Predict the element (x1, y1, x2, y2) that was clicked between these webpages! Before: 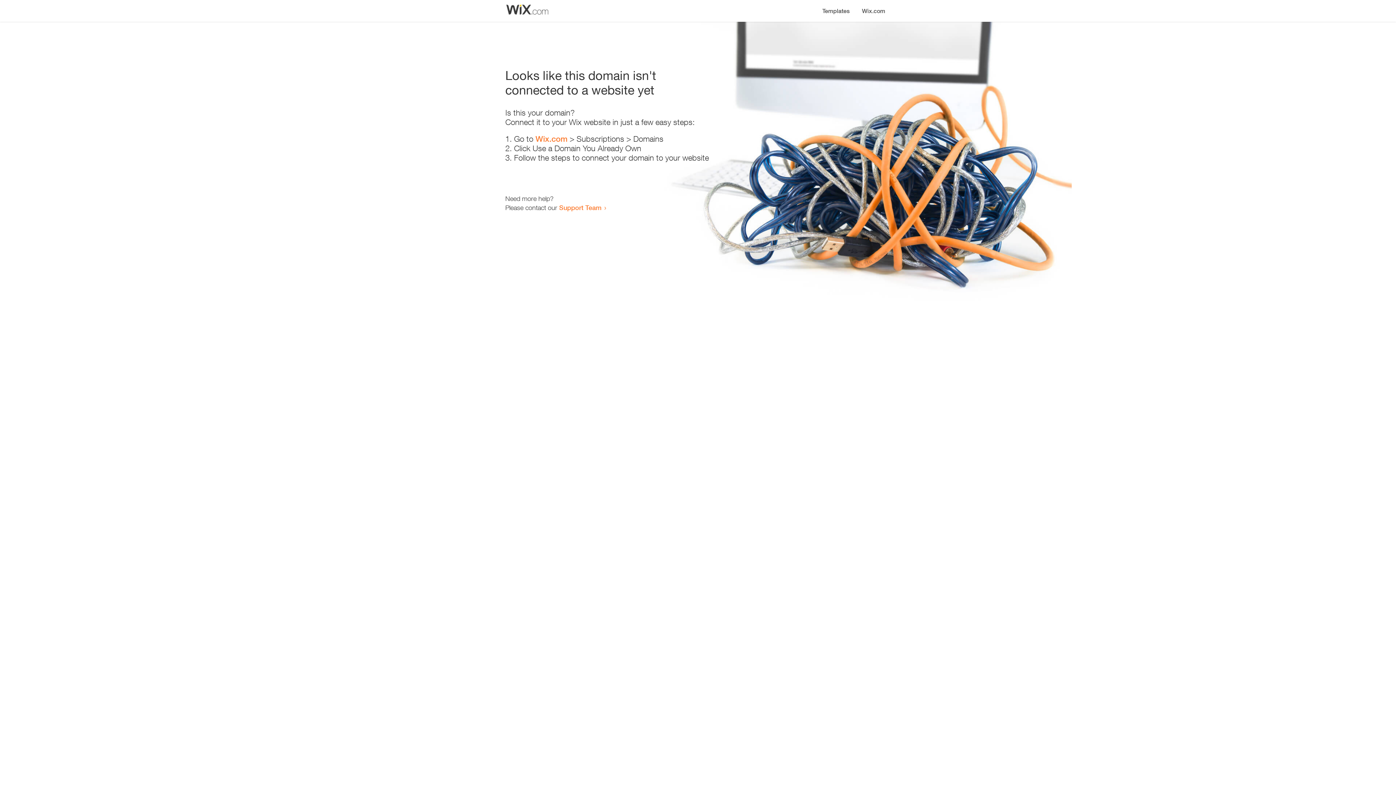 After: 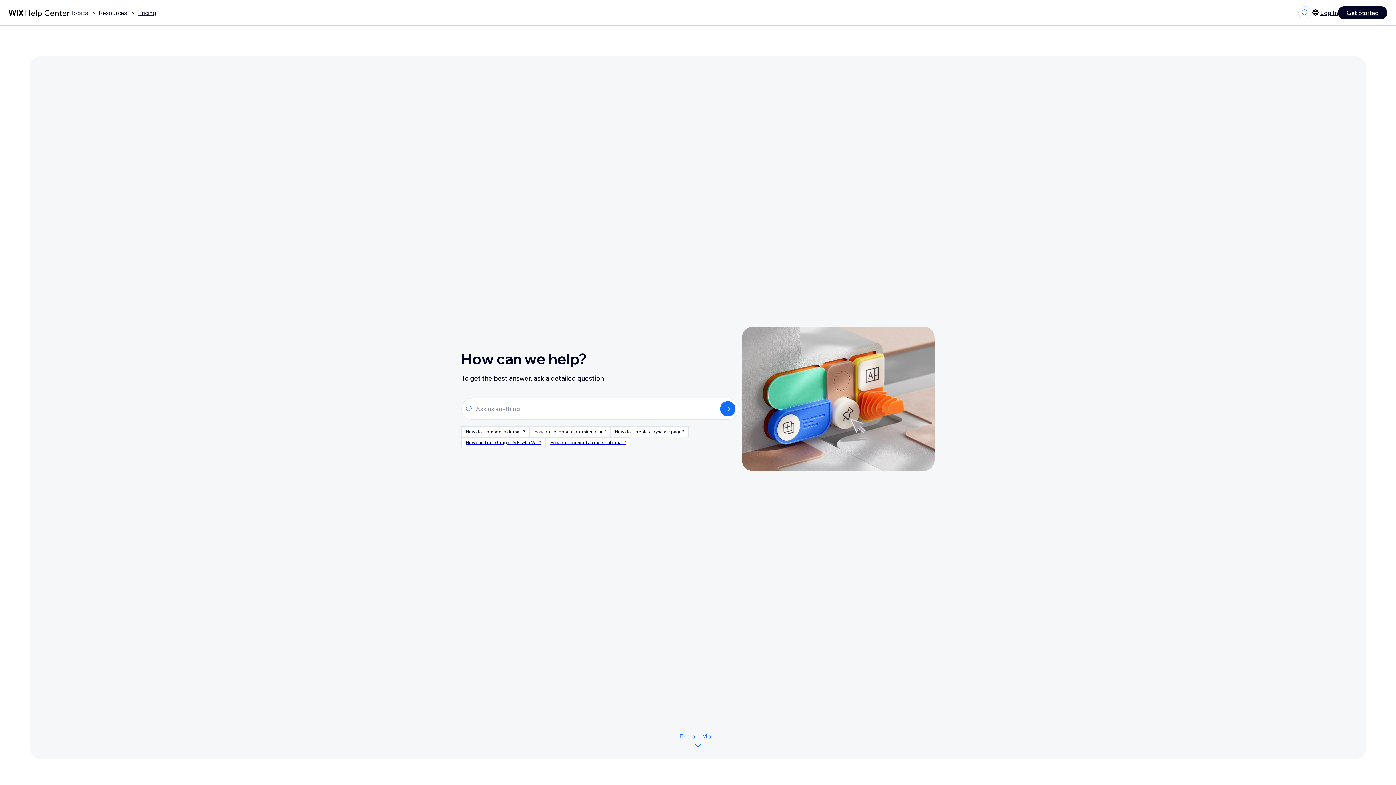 Action: label: Support Team bbox: (559, 203, 601, 211)